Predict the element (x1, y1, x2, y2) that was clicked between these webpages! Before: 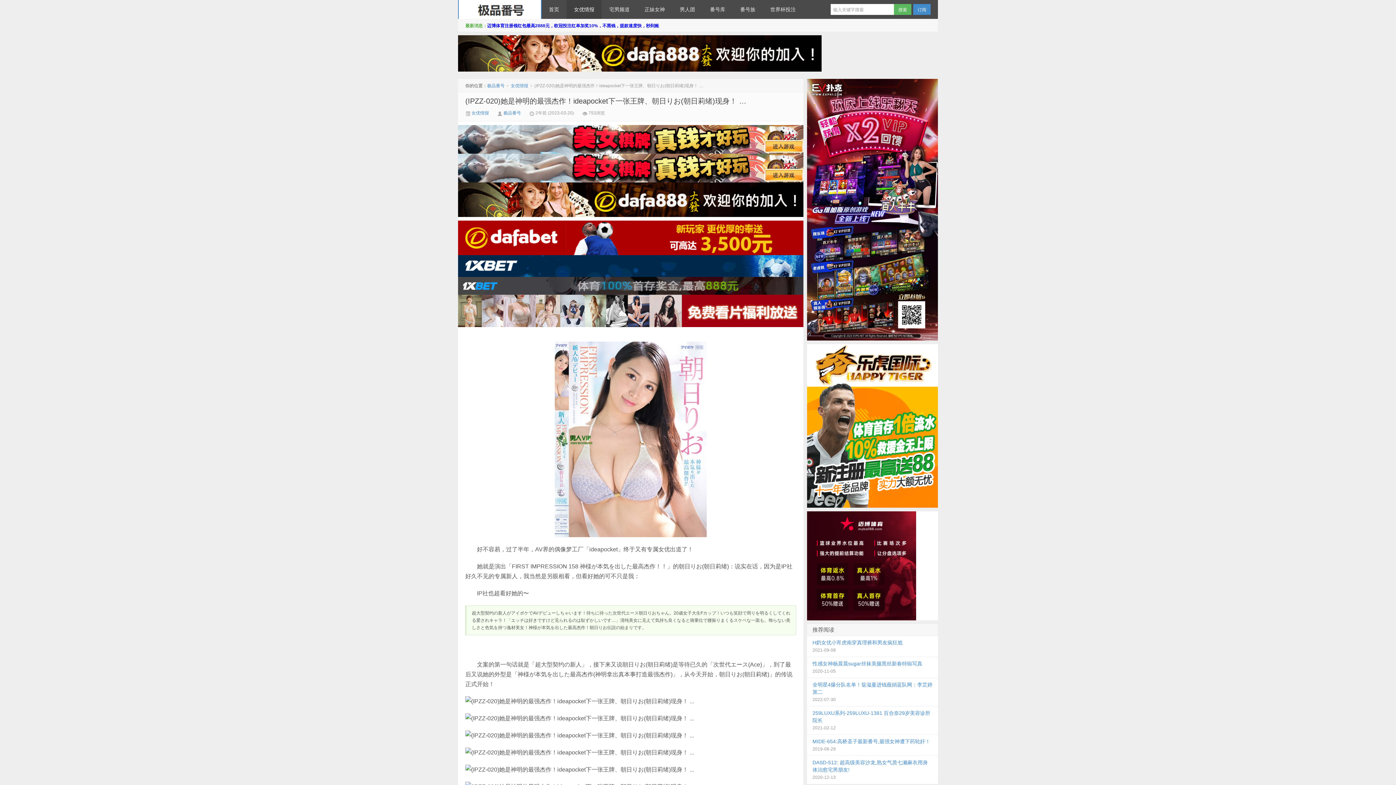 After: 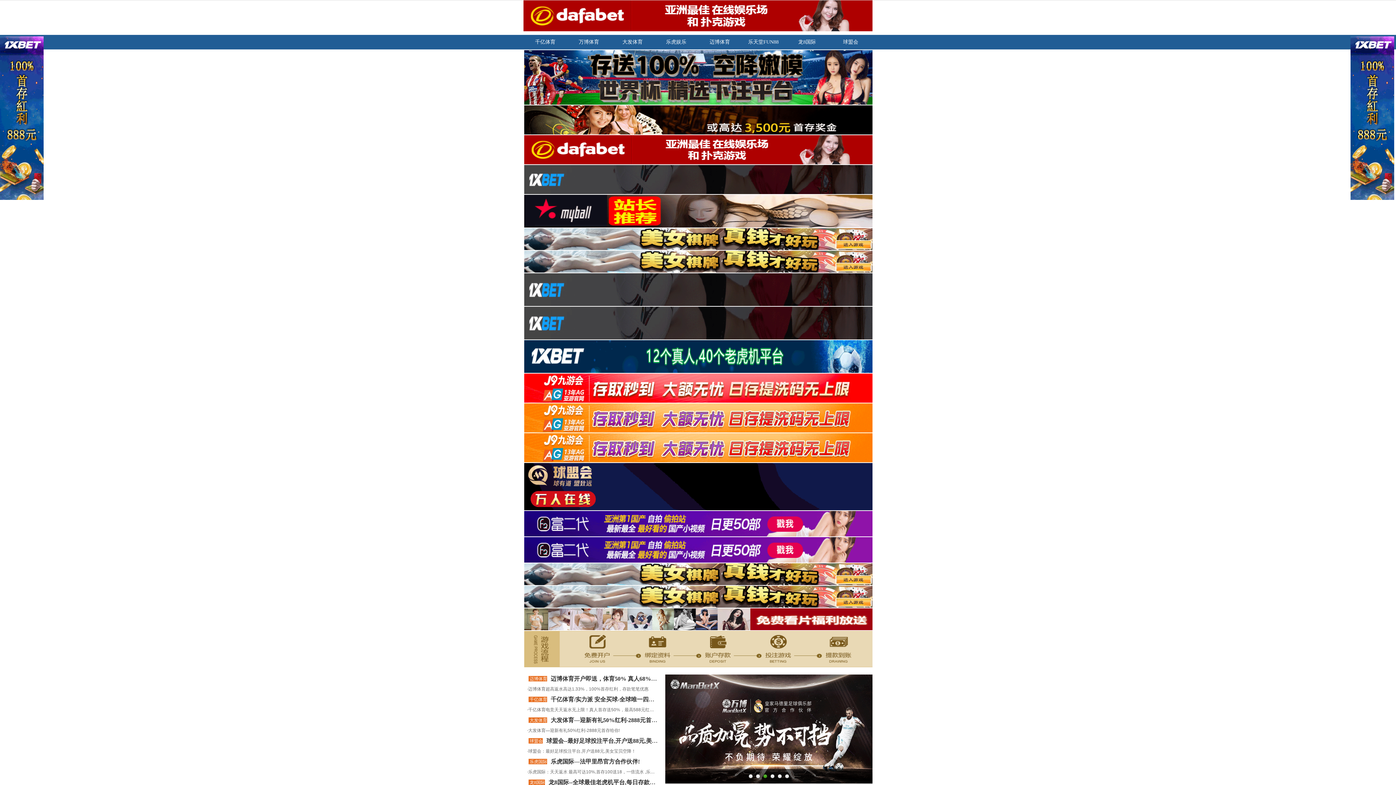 Action: bbox: (763, 0, 803, 18) label: 世界杯投注